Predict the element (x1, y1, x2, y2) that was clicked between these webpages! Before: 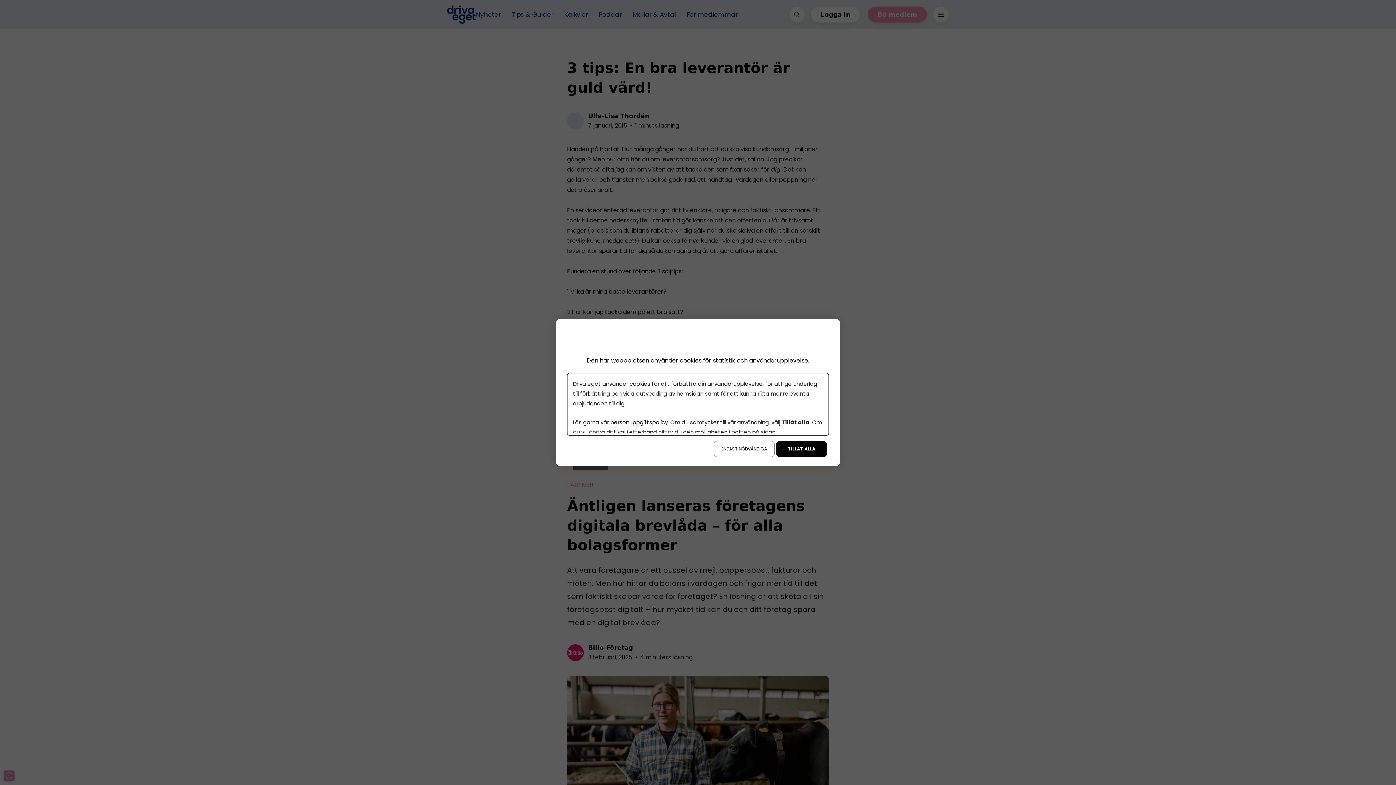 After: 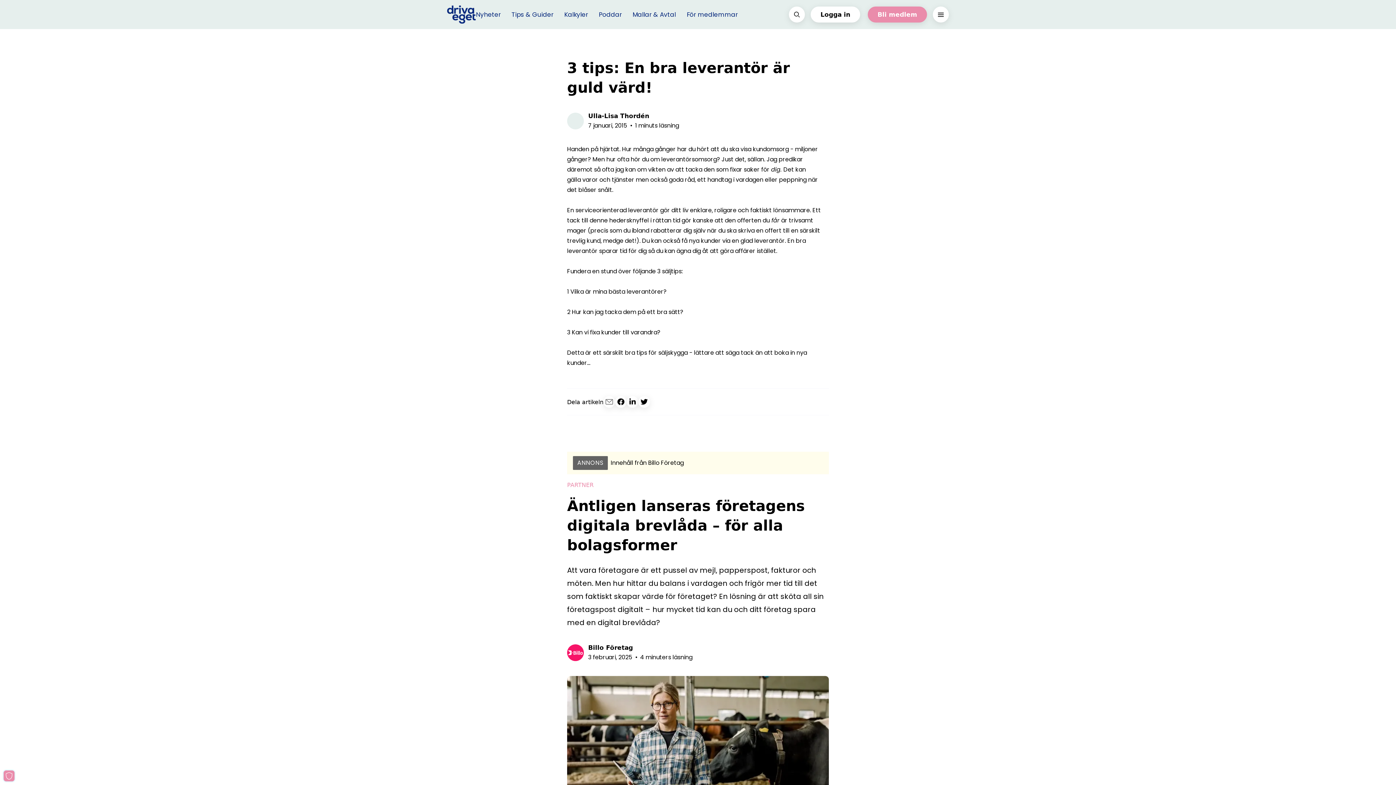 Action: label: ENDAST NÖDVÄNDIGA bbox: (713, 441, 774, 457)